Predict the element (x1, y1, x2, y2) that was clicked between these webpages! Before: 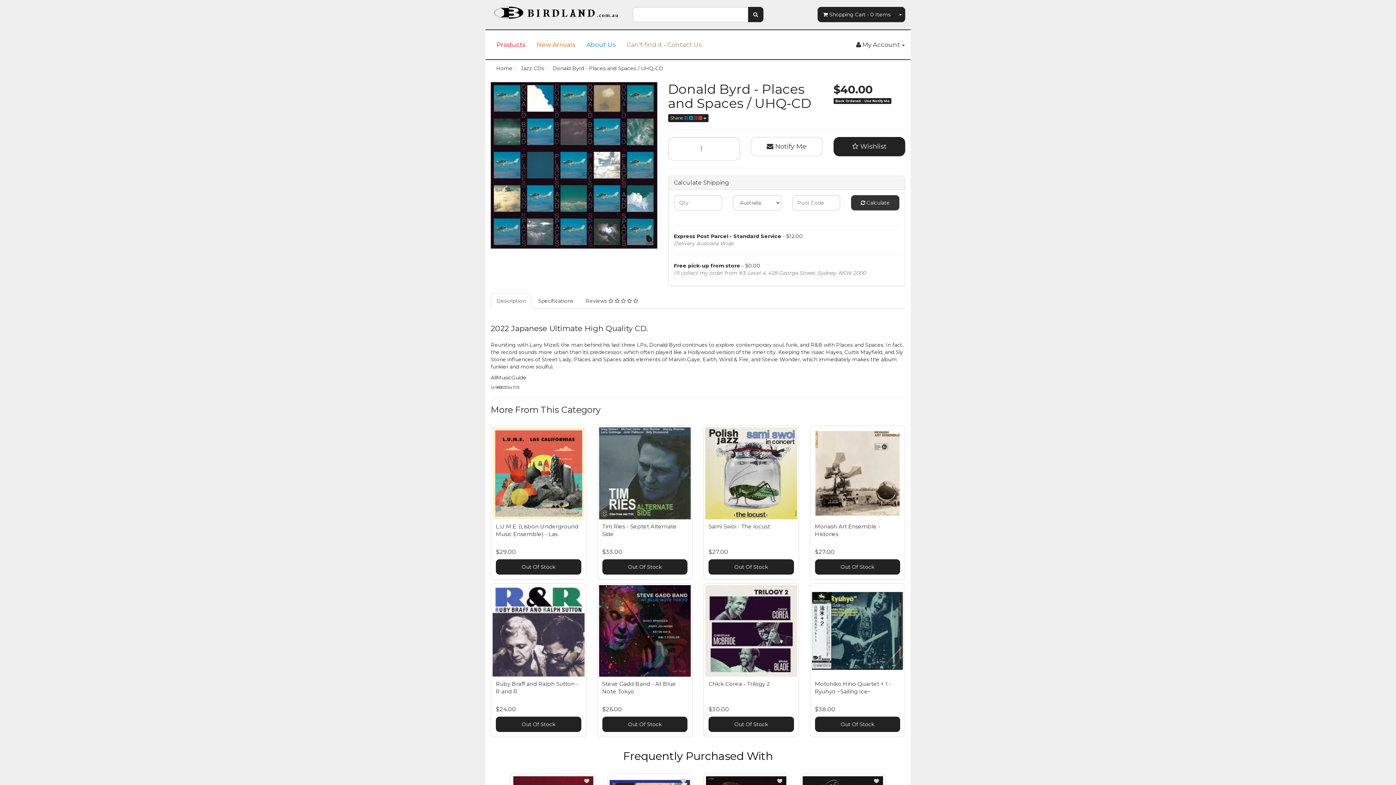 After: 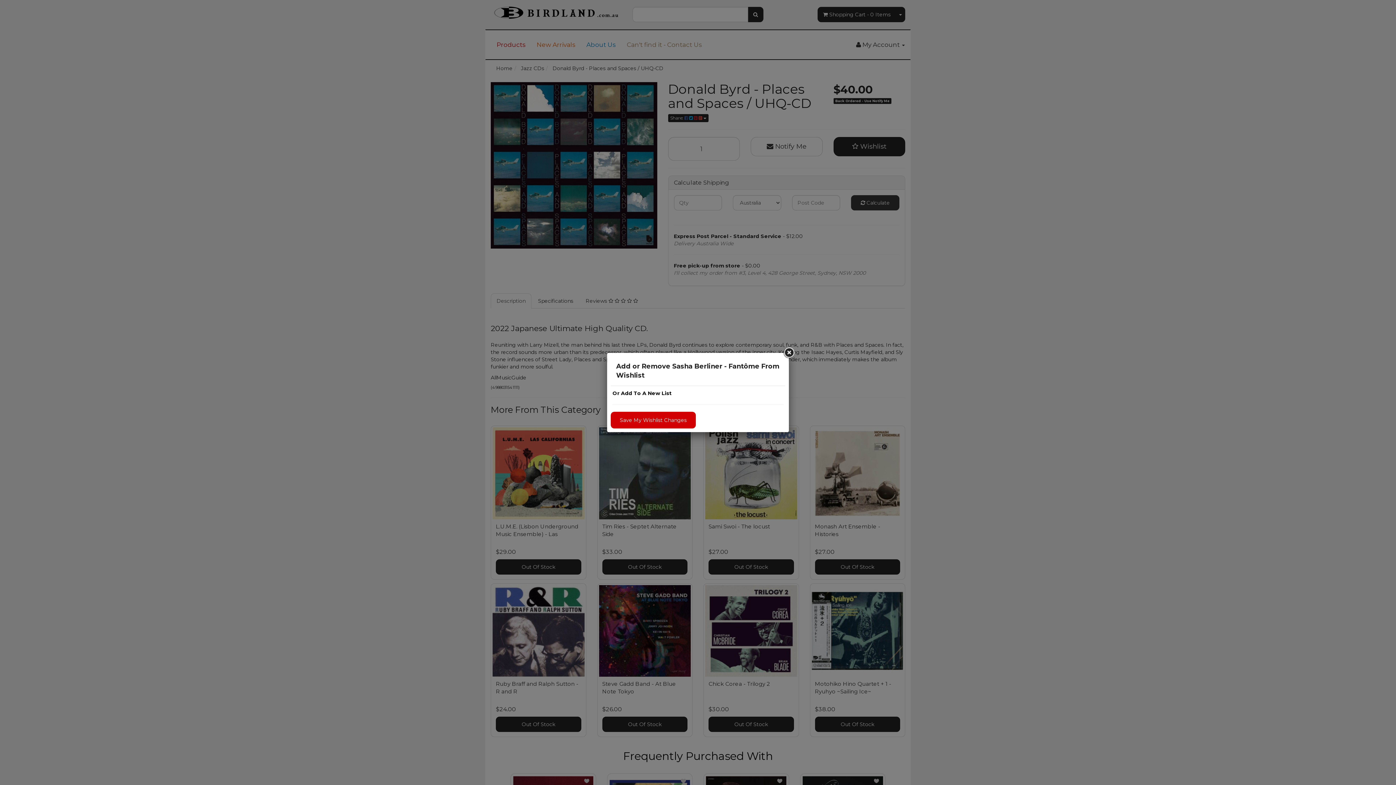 Action: bbox: (871, 778, 881, 784)